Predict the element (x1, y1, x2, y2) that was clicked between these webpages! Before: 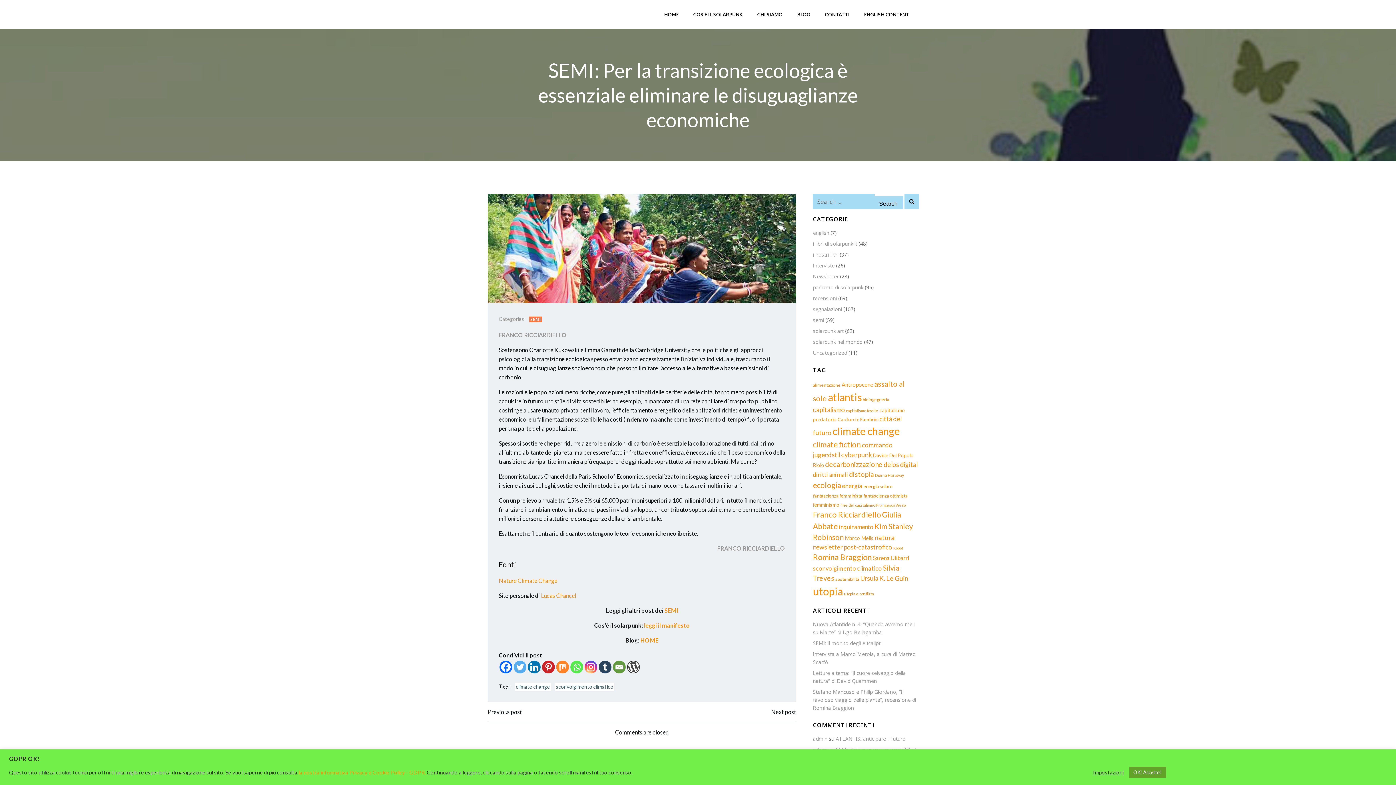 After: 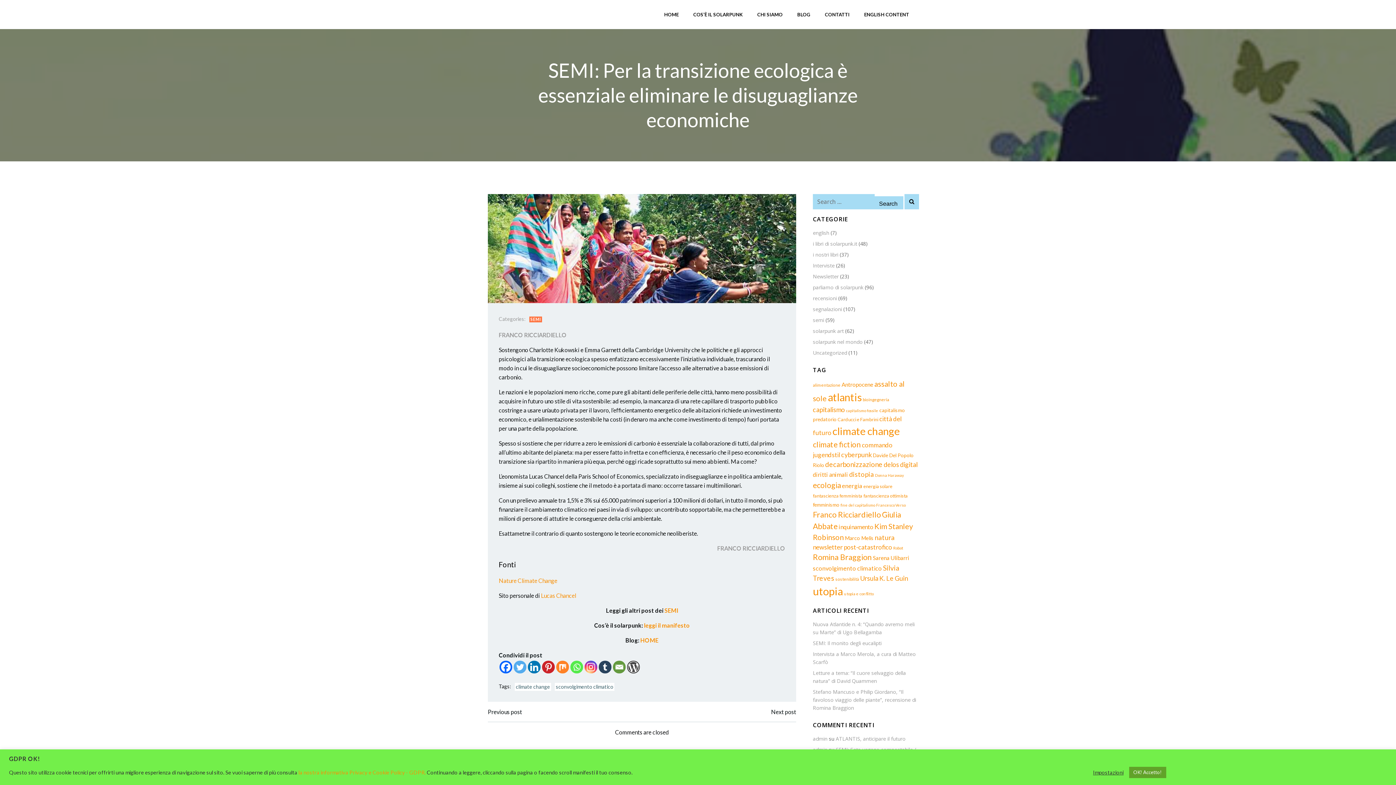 Action: bbox: (498, 577, 557, 584) label: Nature Climate Change